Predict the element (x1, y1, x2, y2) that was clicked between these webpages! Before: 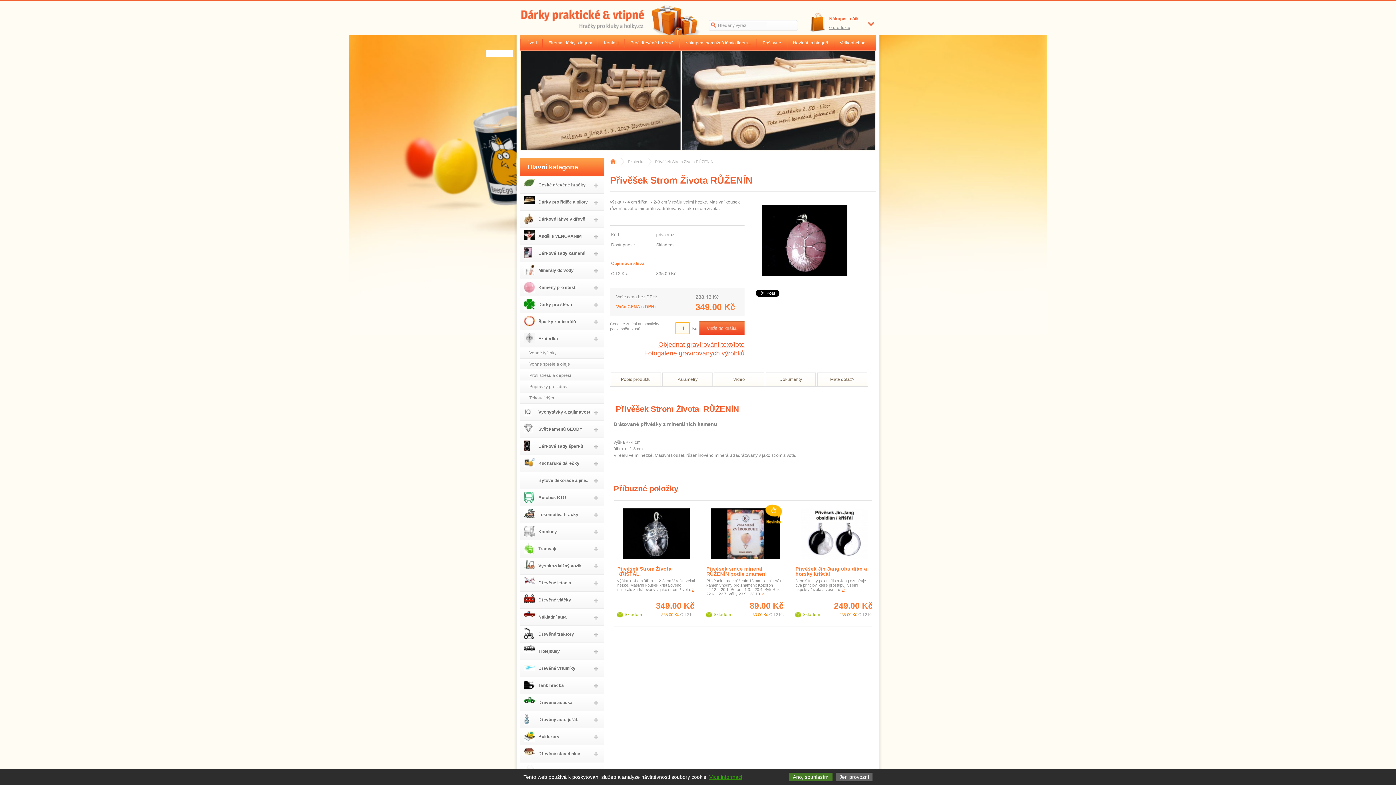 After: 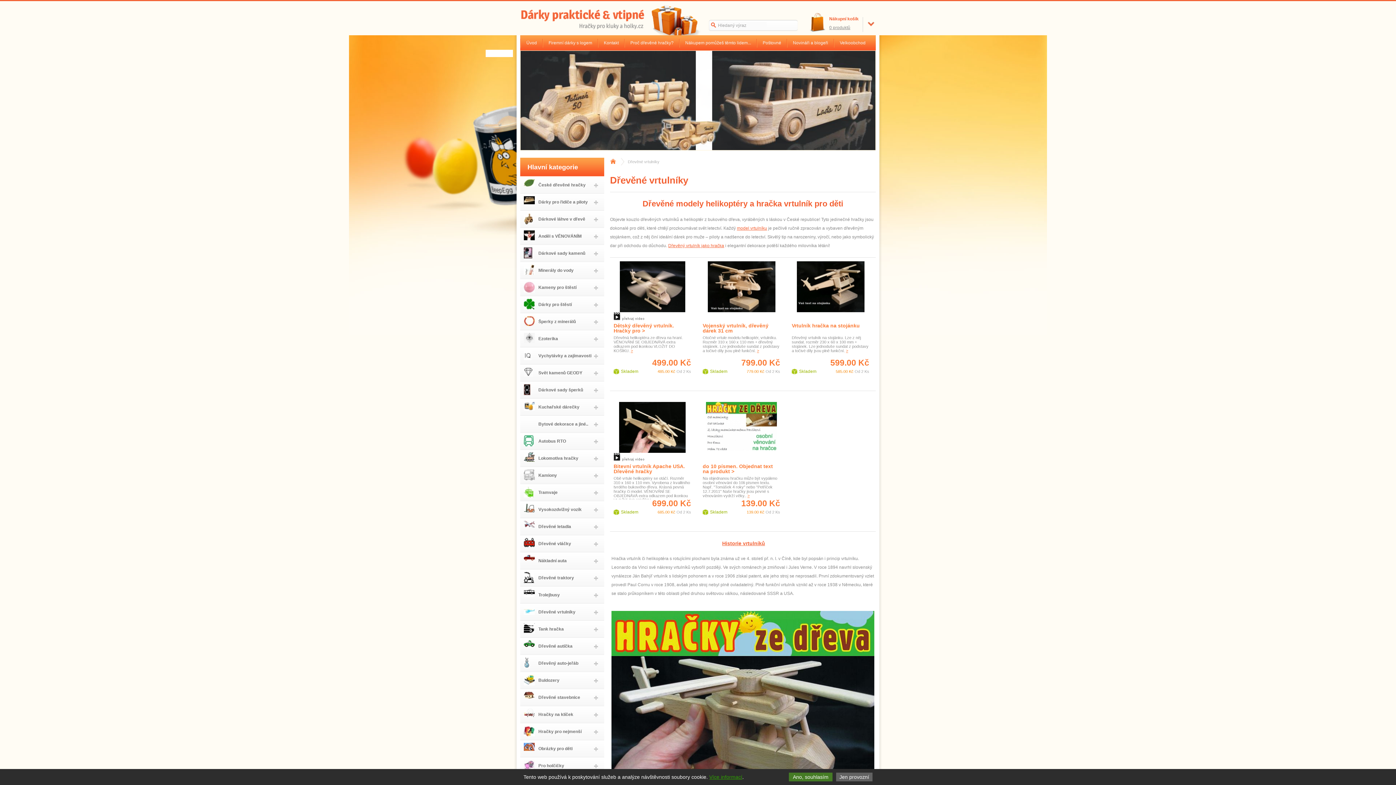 Action: label: Dřevěné vrtulníky bbox: (520, 660, 604, 677)